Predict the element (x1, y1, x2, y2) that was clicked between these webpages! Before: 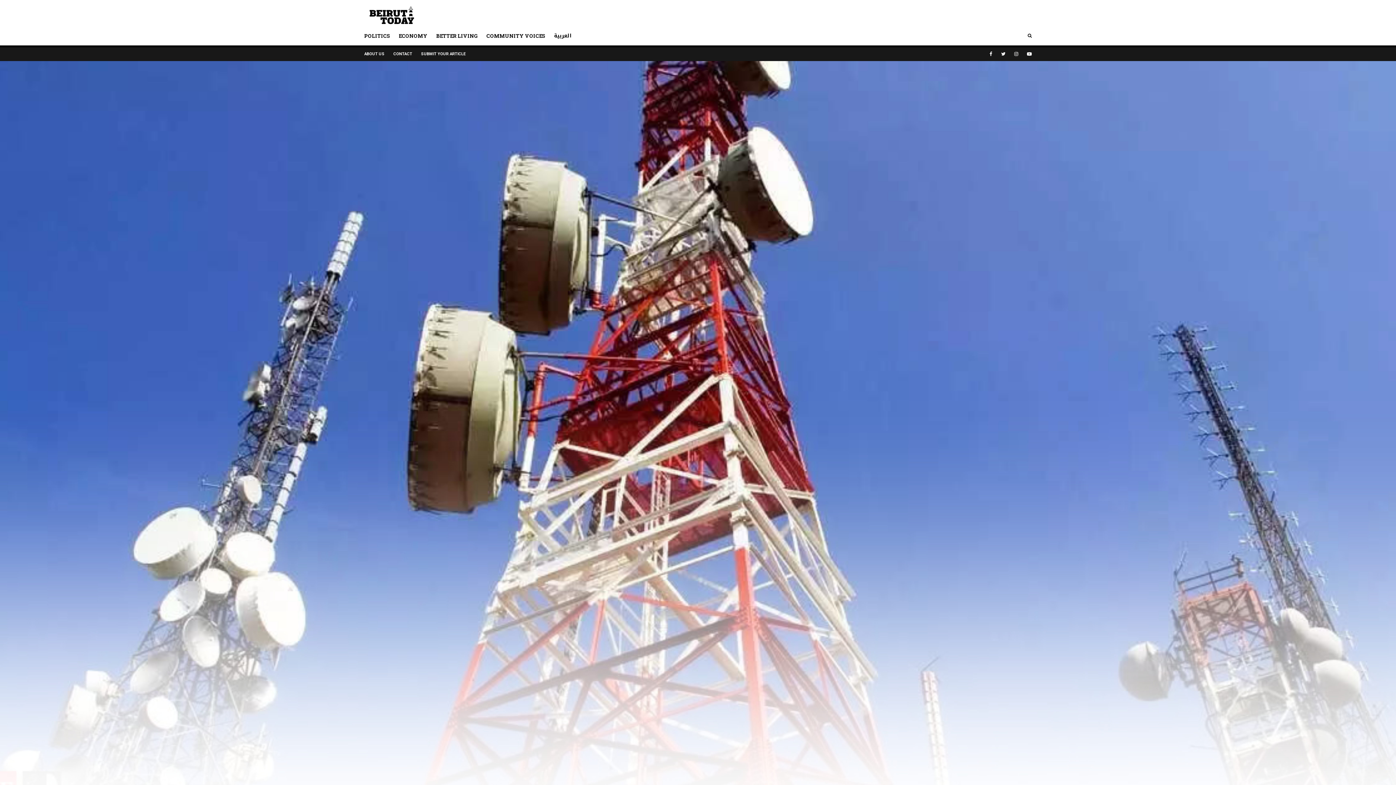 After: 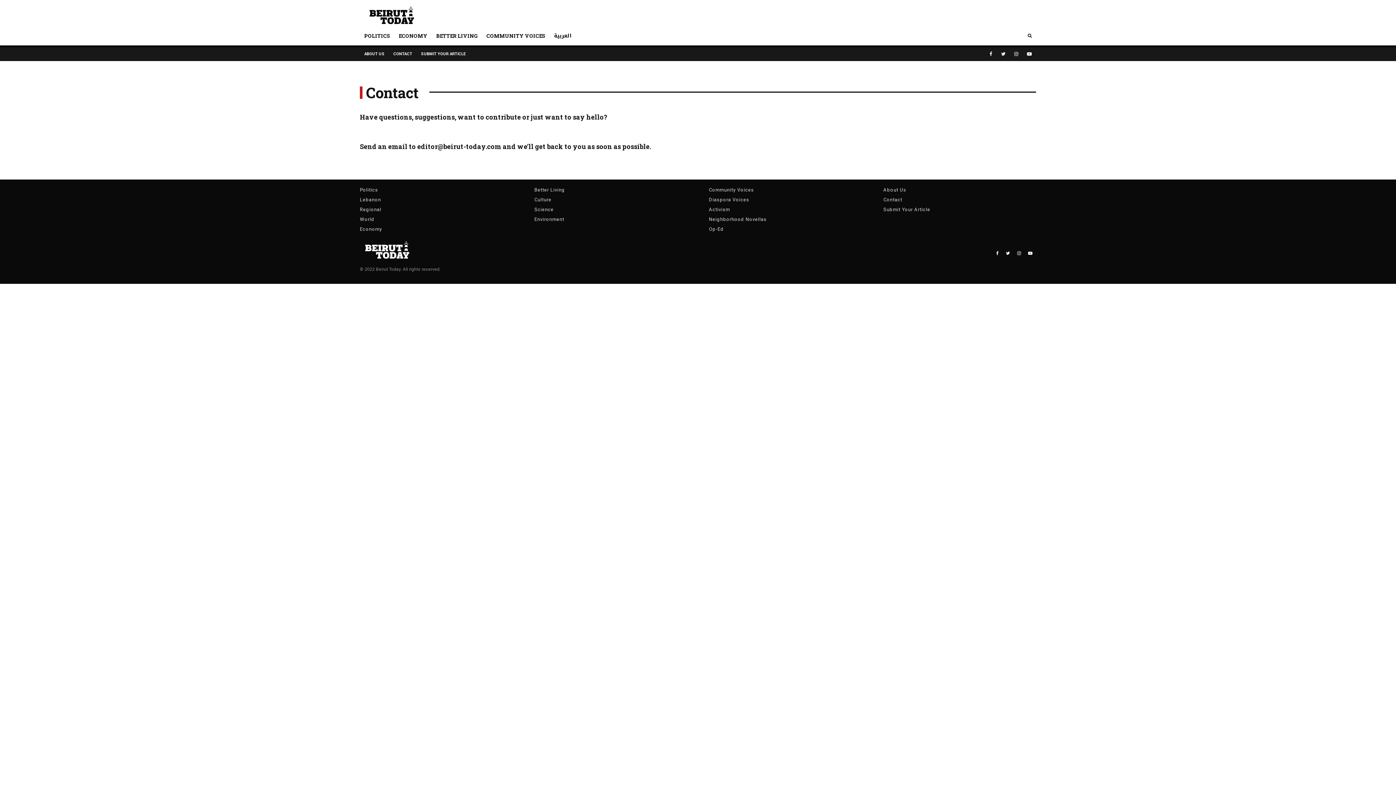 Action: bbox: (389, 47, 416, 61) label: CONTACT